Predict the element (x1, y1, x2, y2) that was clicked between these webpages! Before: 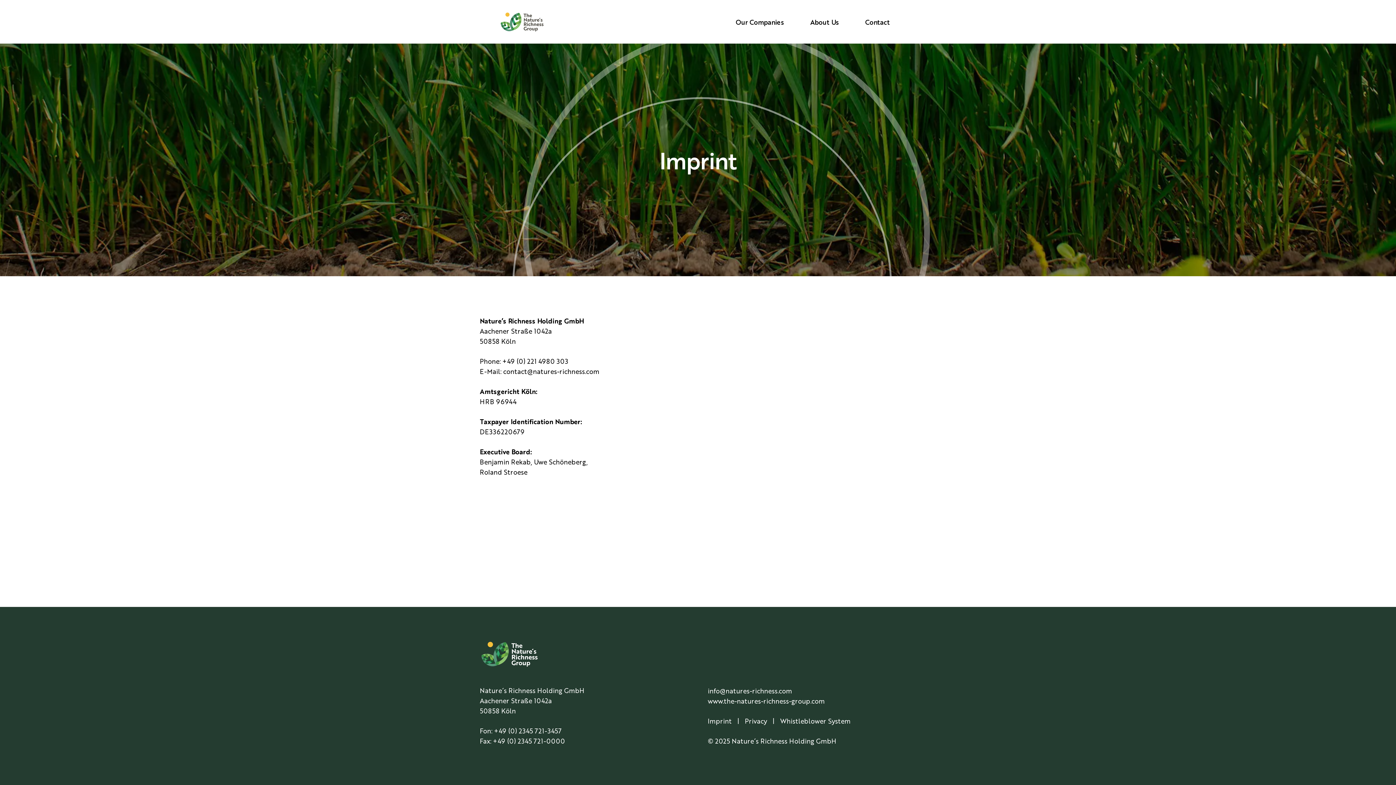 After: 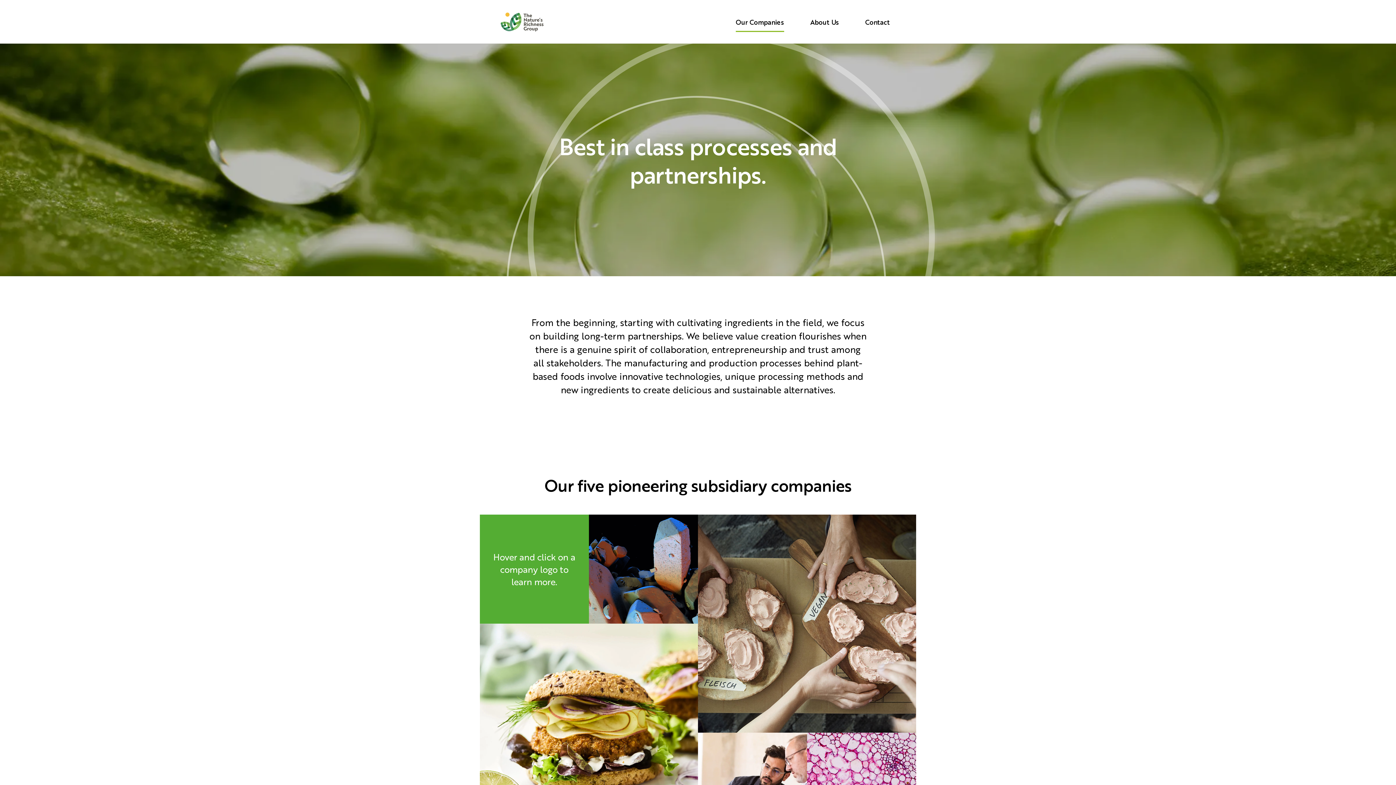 Action: bbox: (722, 0, 797, 43) label: Our Companies